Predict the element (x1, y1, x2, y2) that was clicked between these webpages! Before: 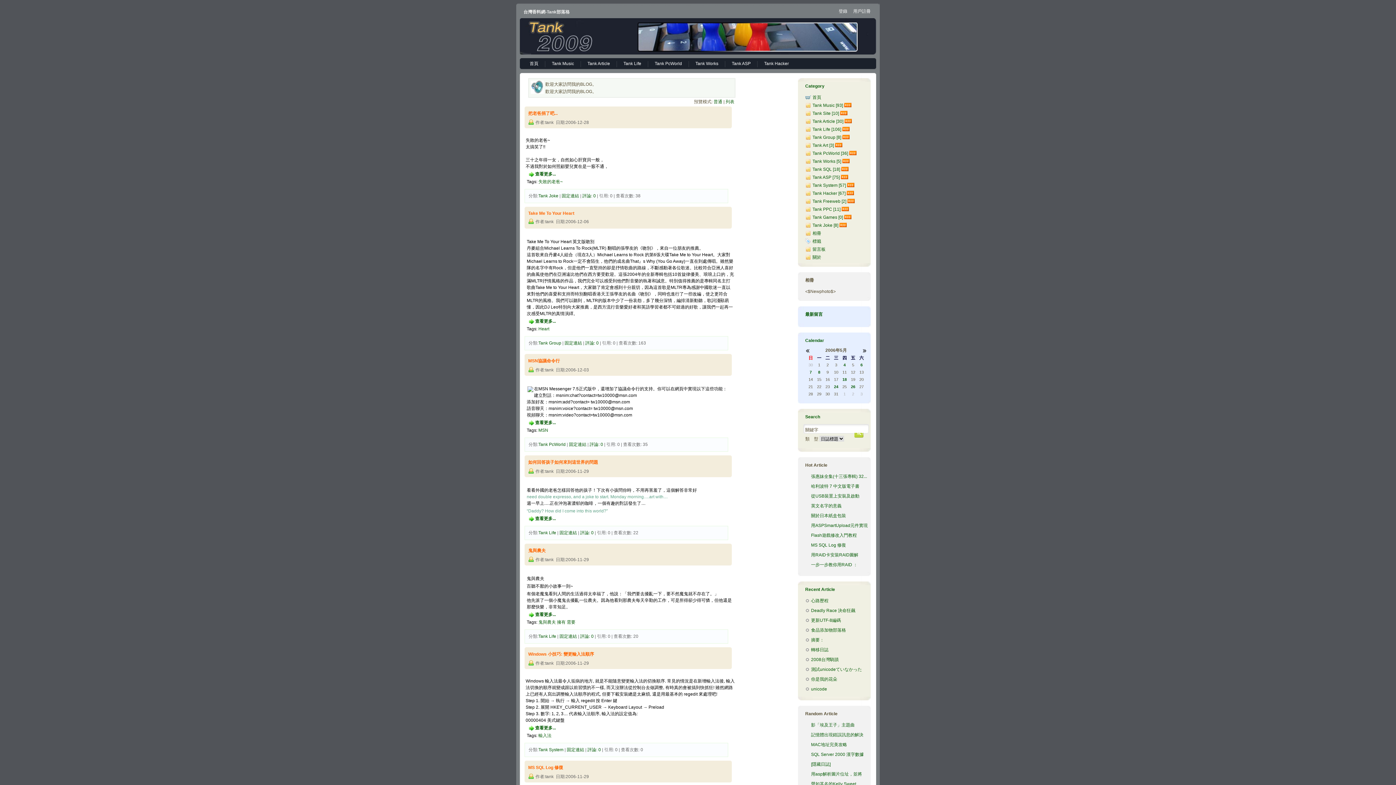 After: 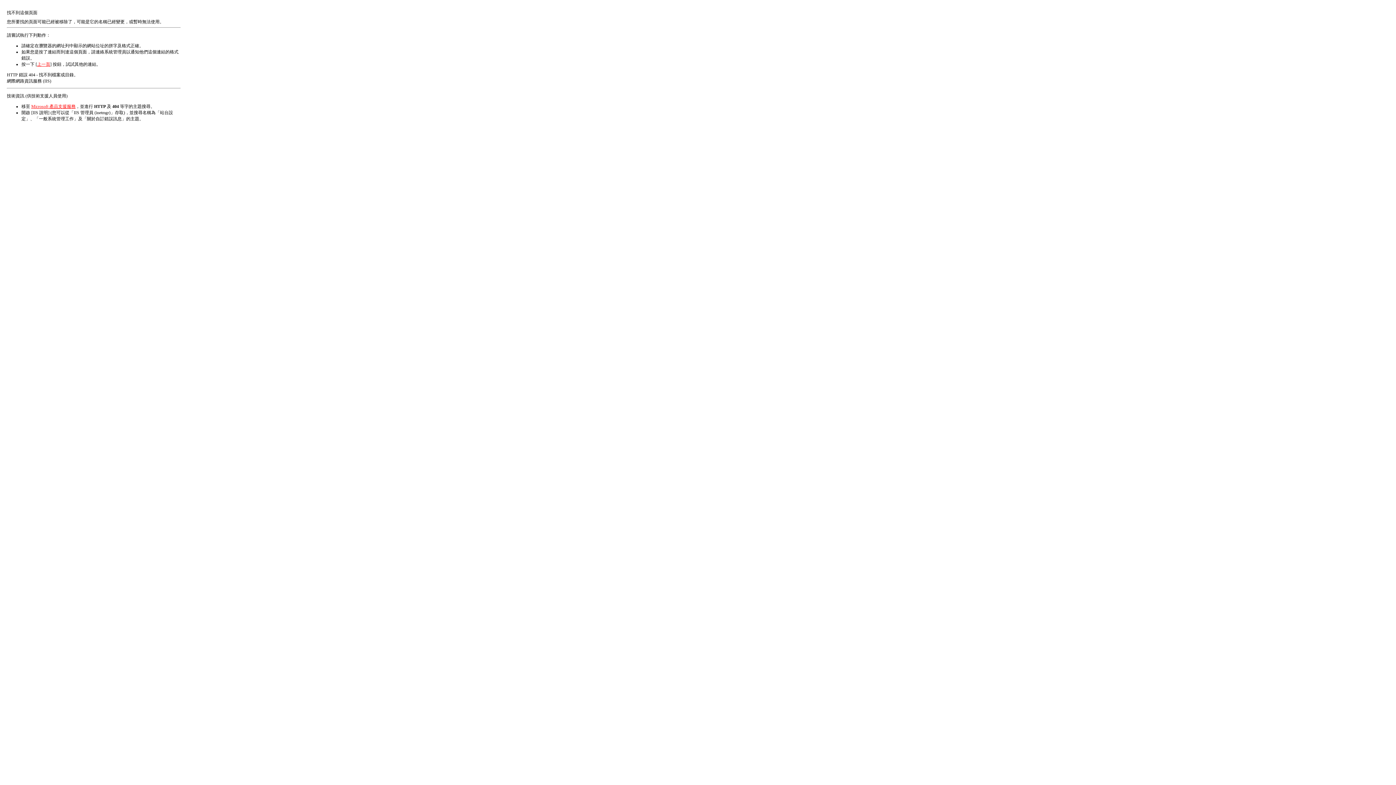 Action: label: 評論: 0 bbox: (587, 747, 601, 752)